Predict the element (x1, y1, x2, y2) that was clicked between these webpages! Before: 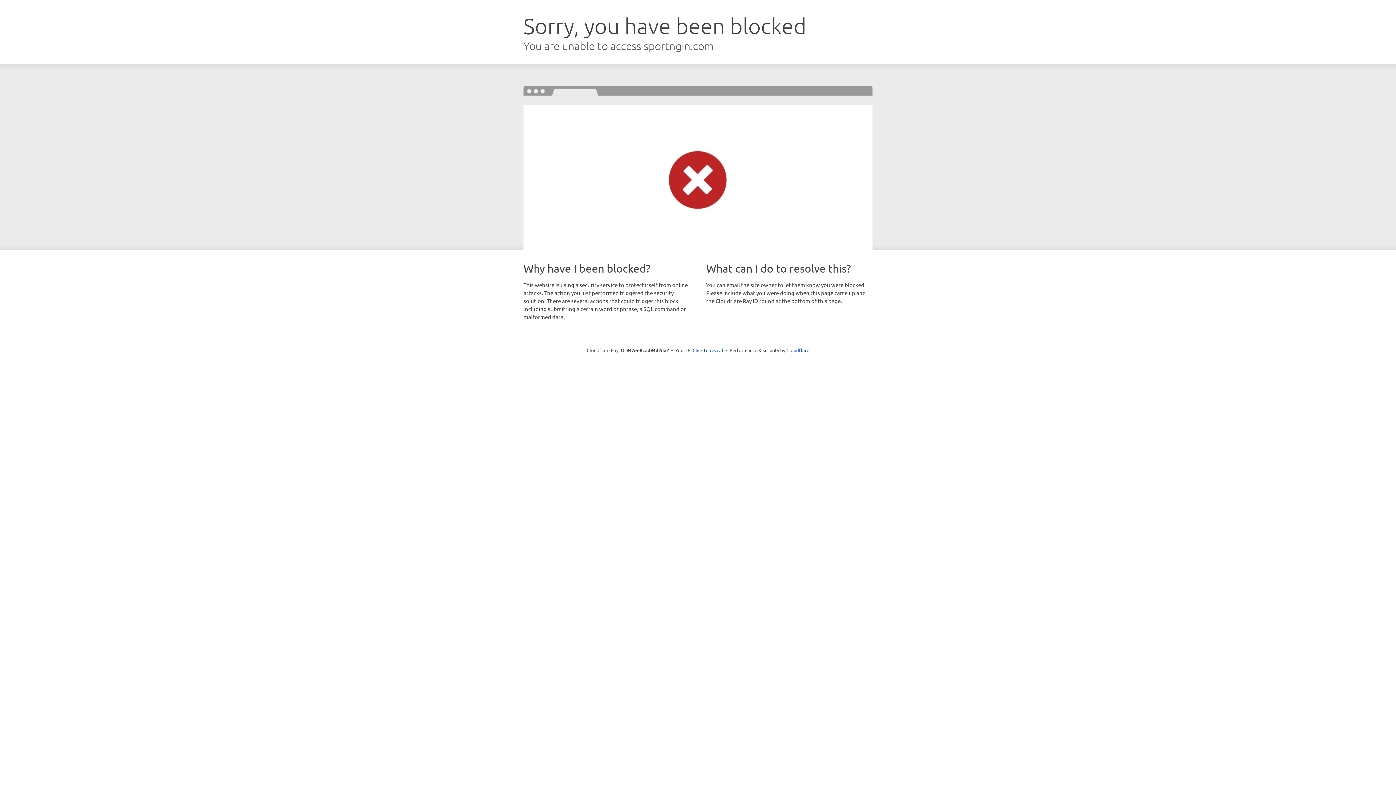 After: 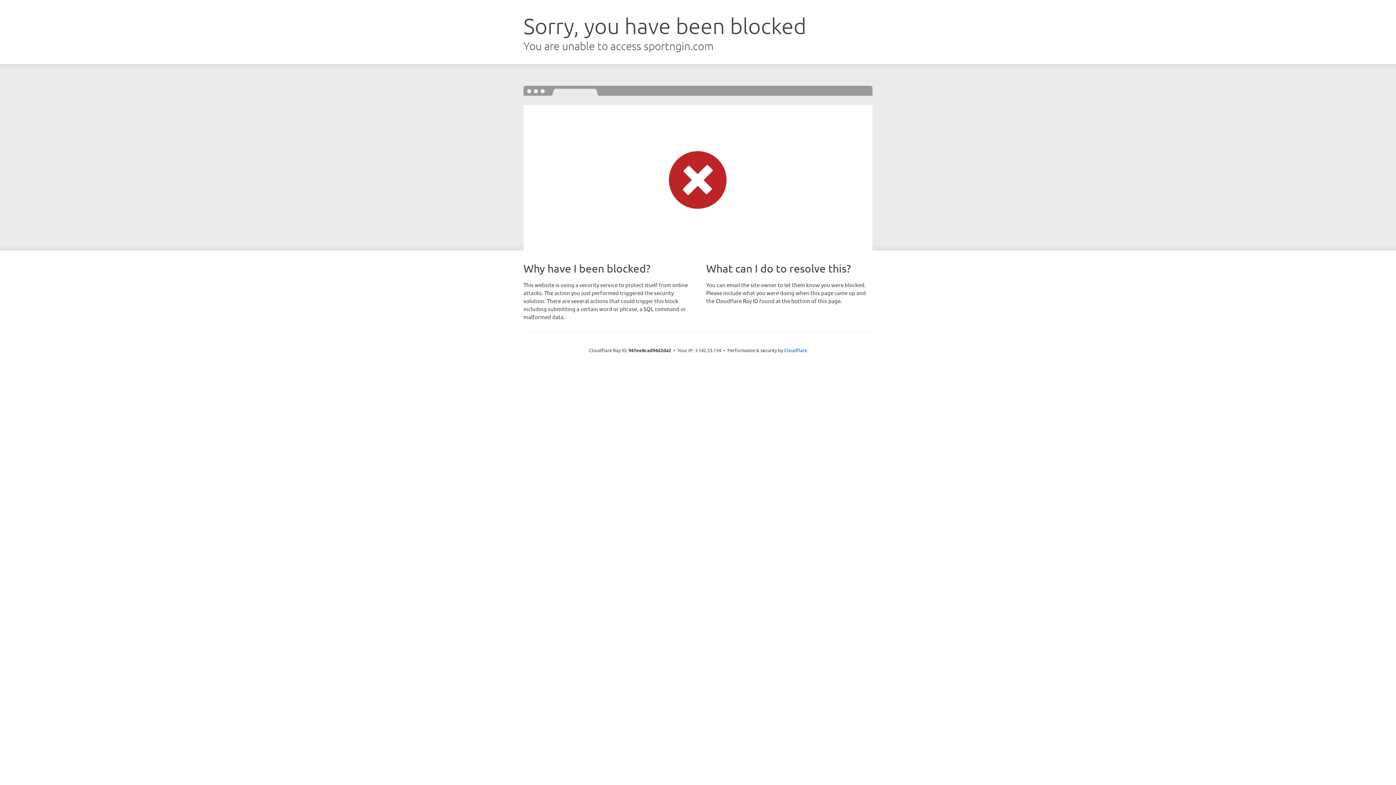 Action: bbox: (692, 346, 723, 353) label: Click to reveal